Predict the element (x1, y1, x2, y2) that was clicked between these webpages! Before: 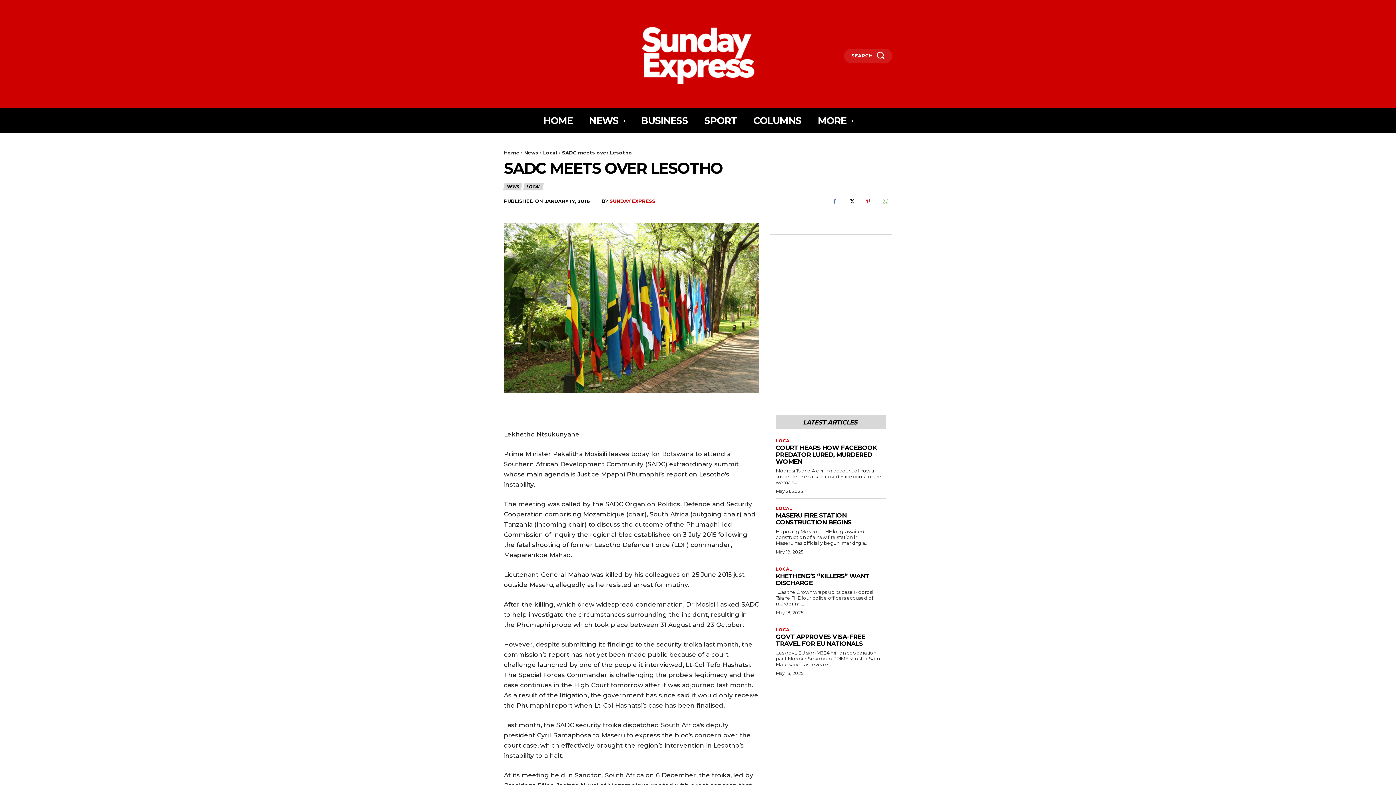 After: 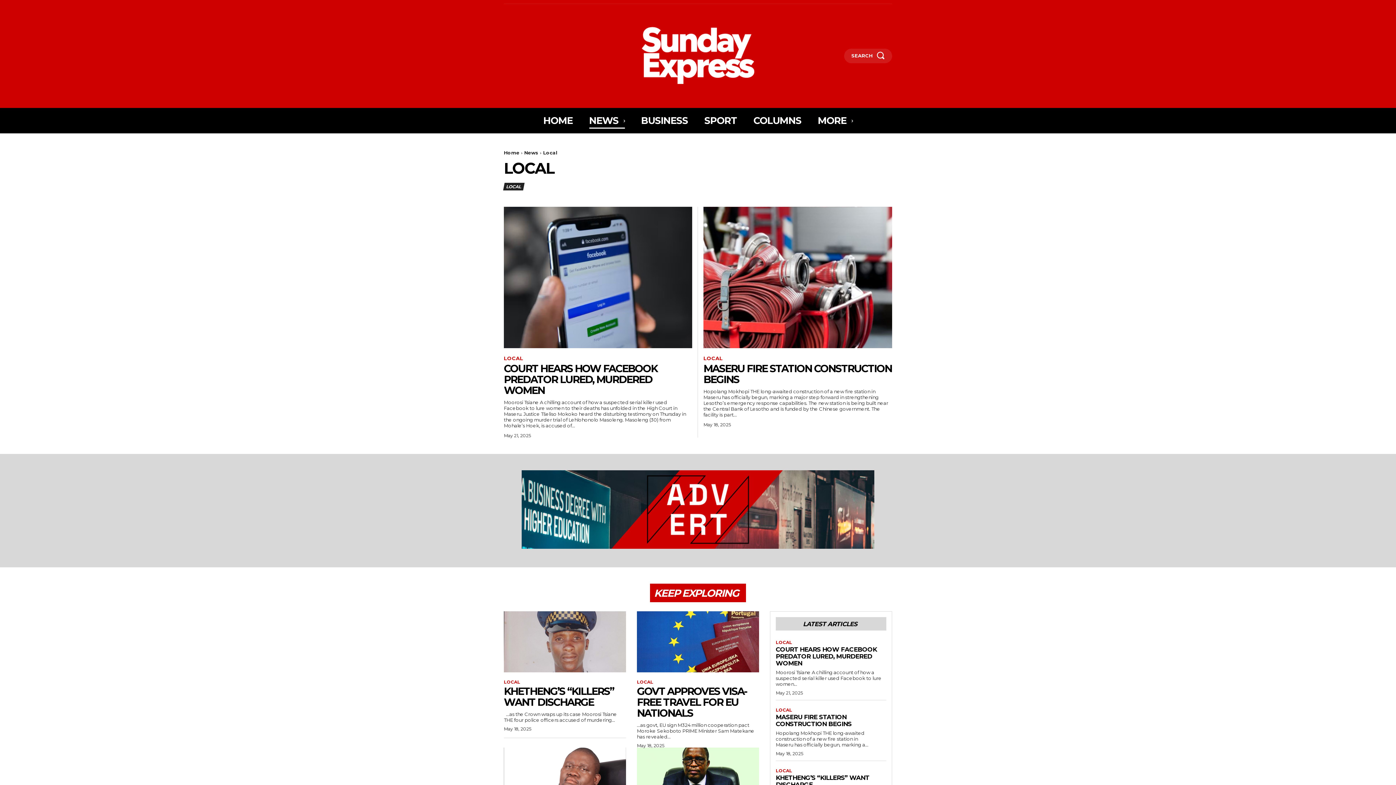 Action: label: Local bbox: (543, 149, 557, 155)